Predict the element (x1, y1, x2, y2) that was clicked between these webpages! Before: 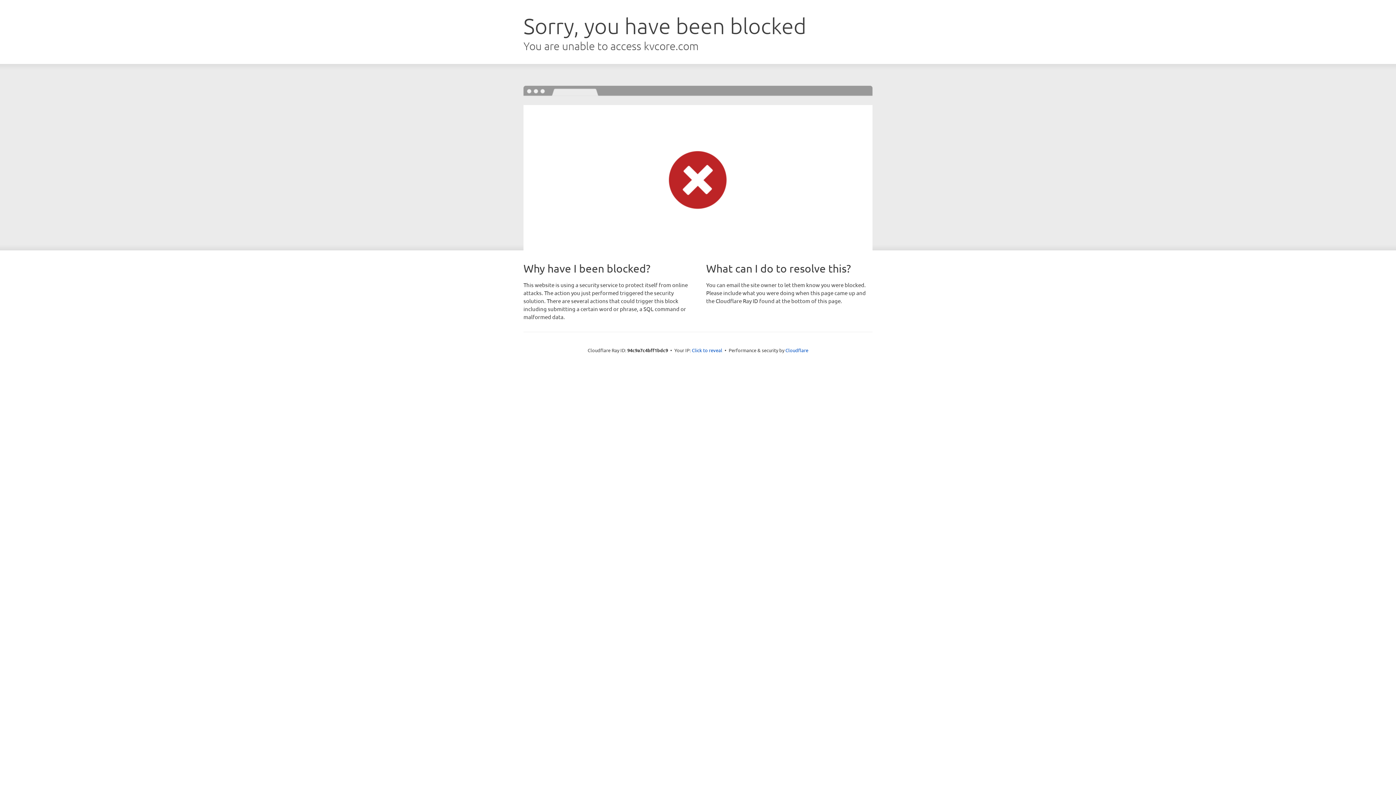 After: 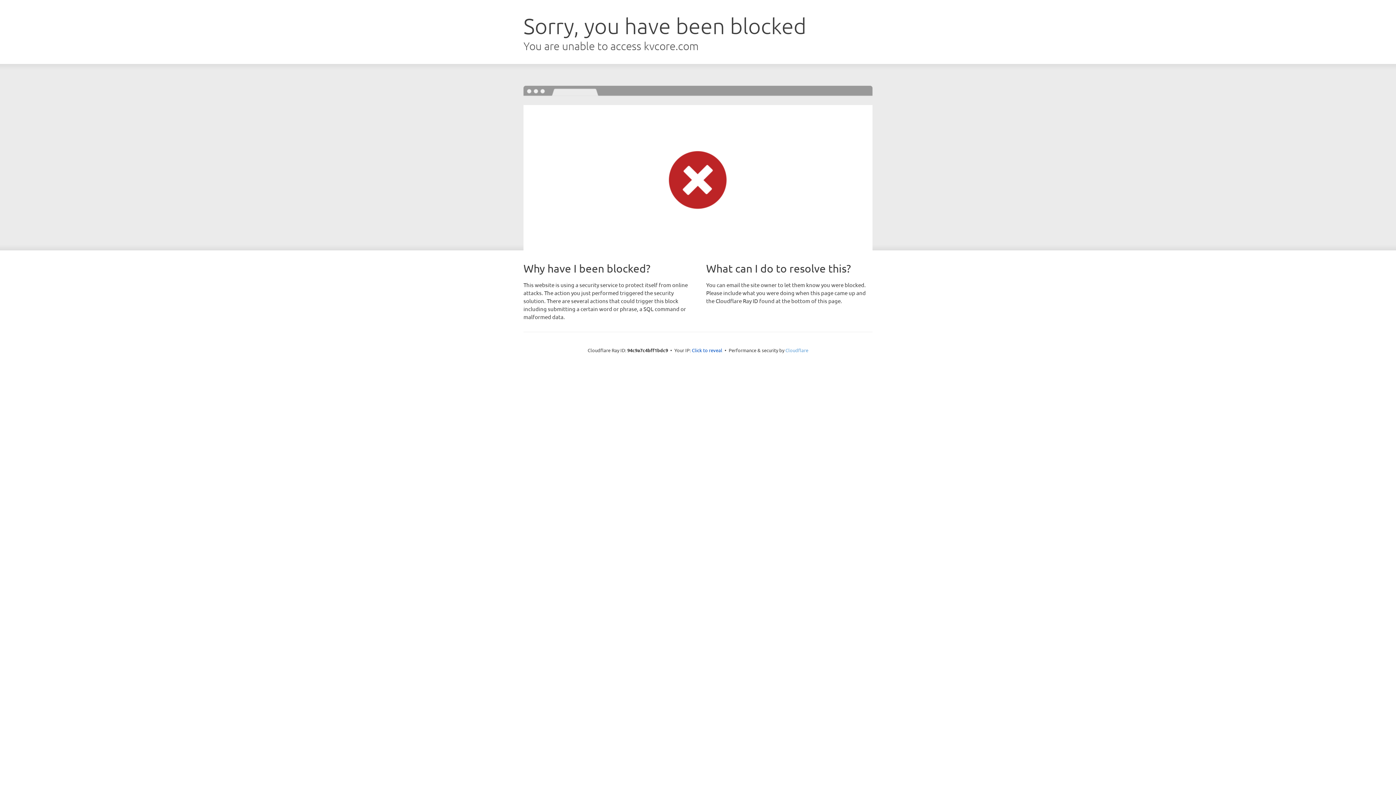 Action: label: Cloudflare bbox: (785, 347, 808, 353)